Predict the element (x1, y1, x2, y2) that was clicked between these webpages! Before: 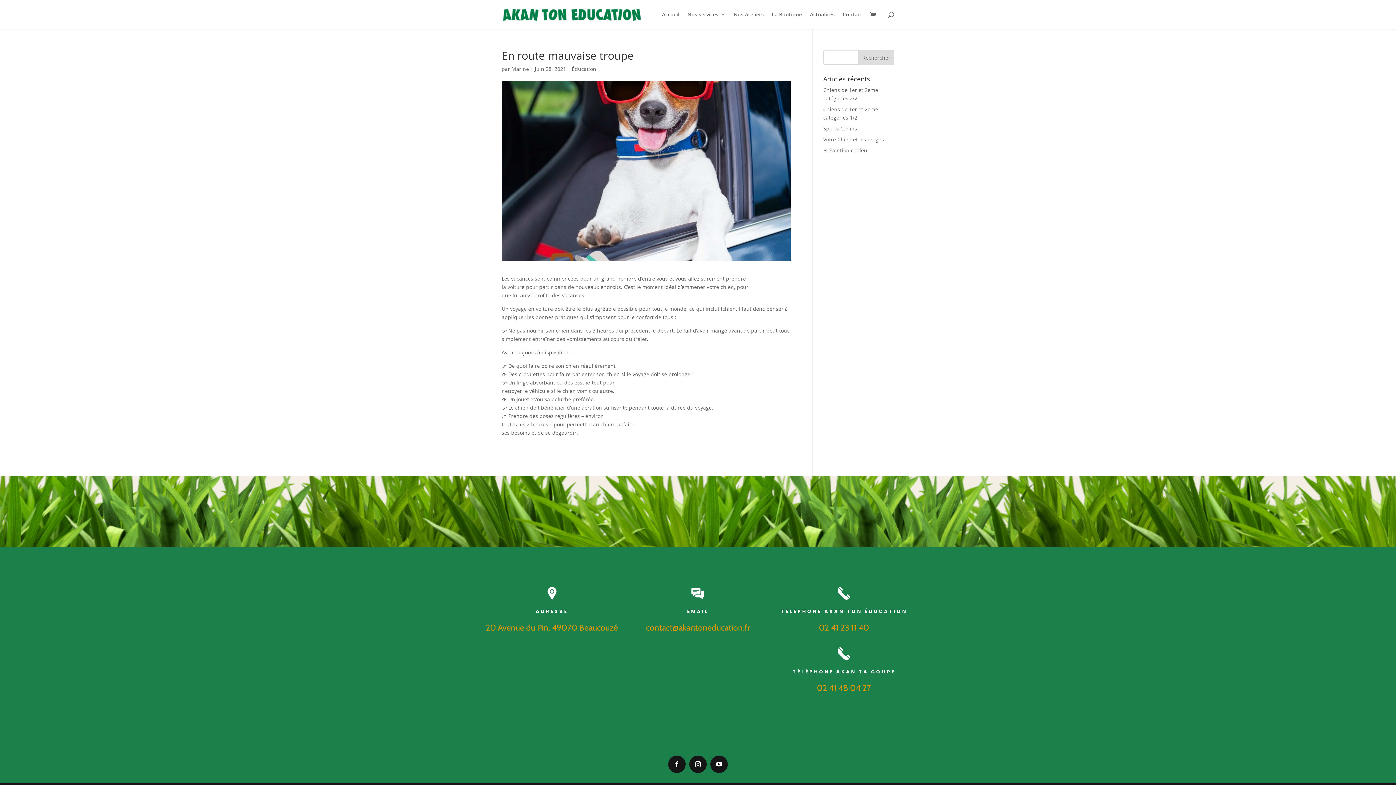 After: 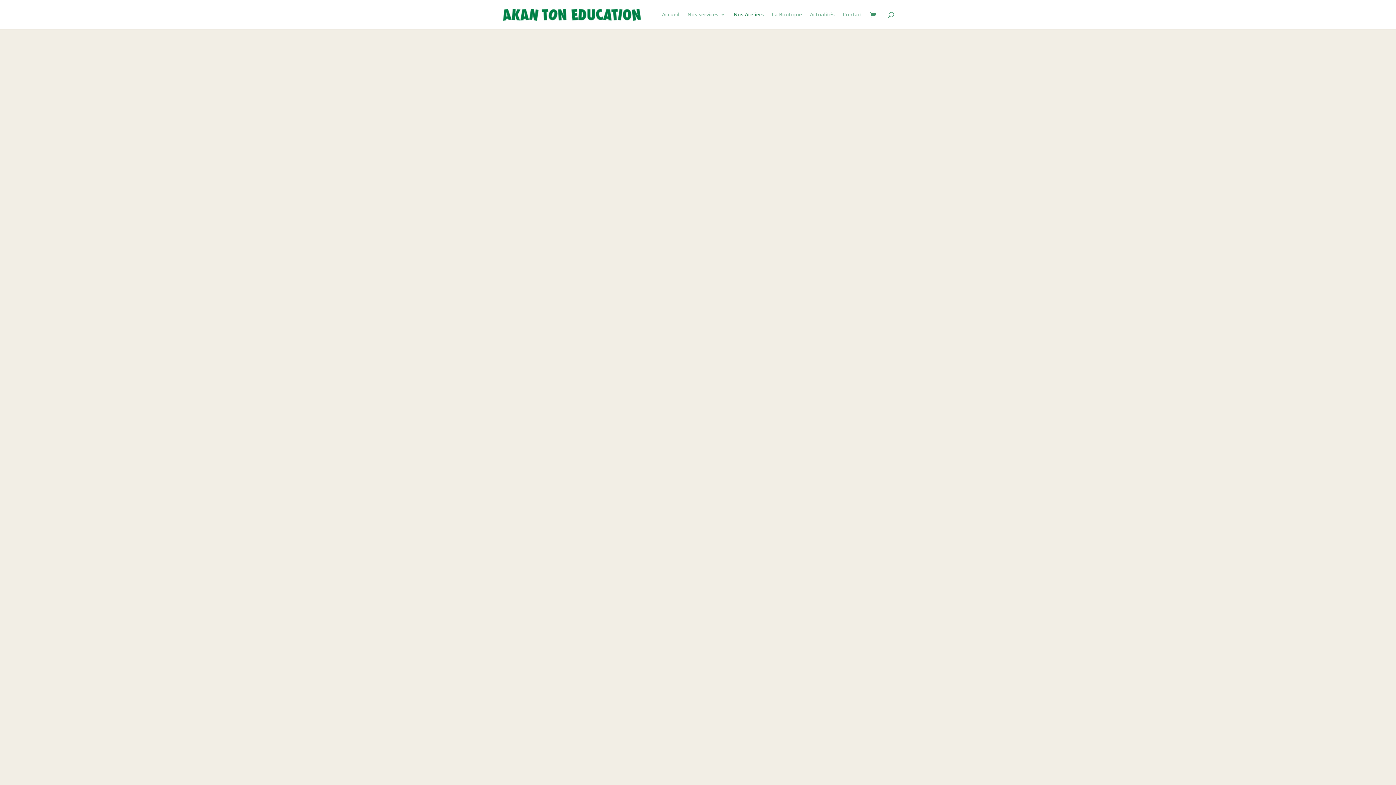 Action: label: Nos Ateliers bbox: (733, 12, 764, 29)